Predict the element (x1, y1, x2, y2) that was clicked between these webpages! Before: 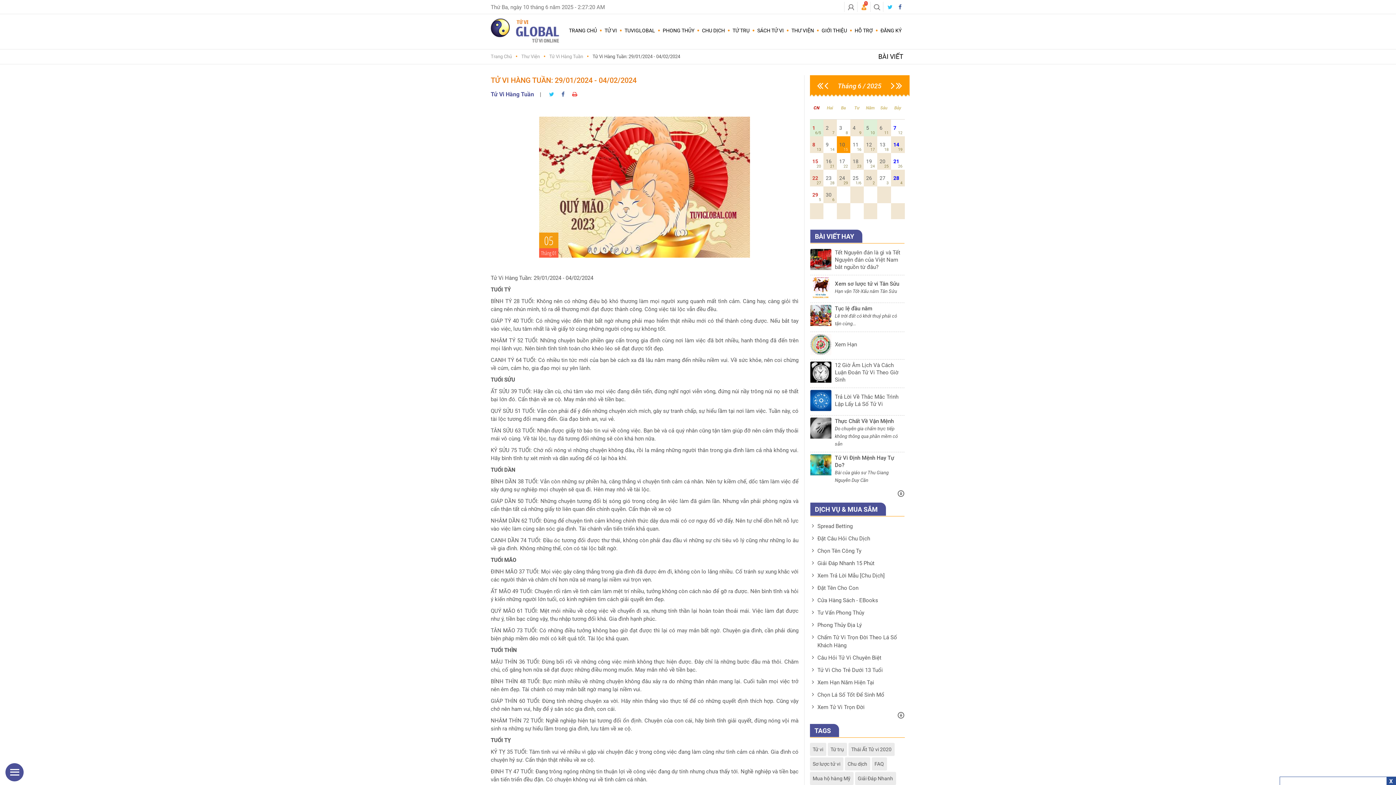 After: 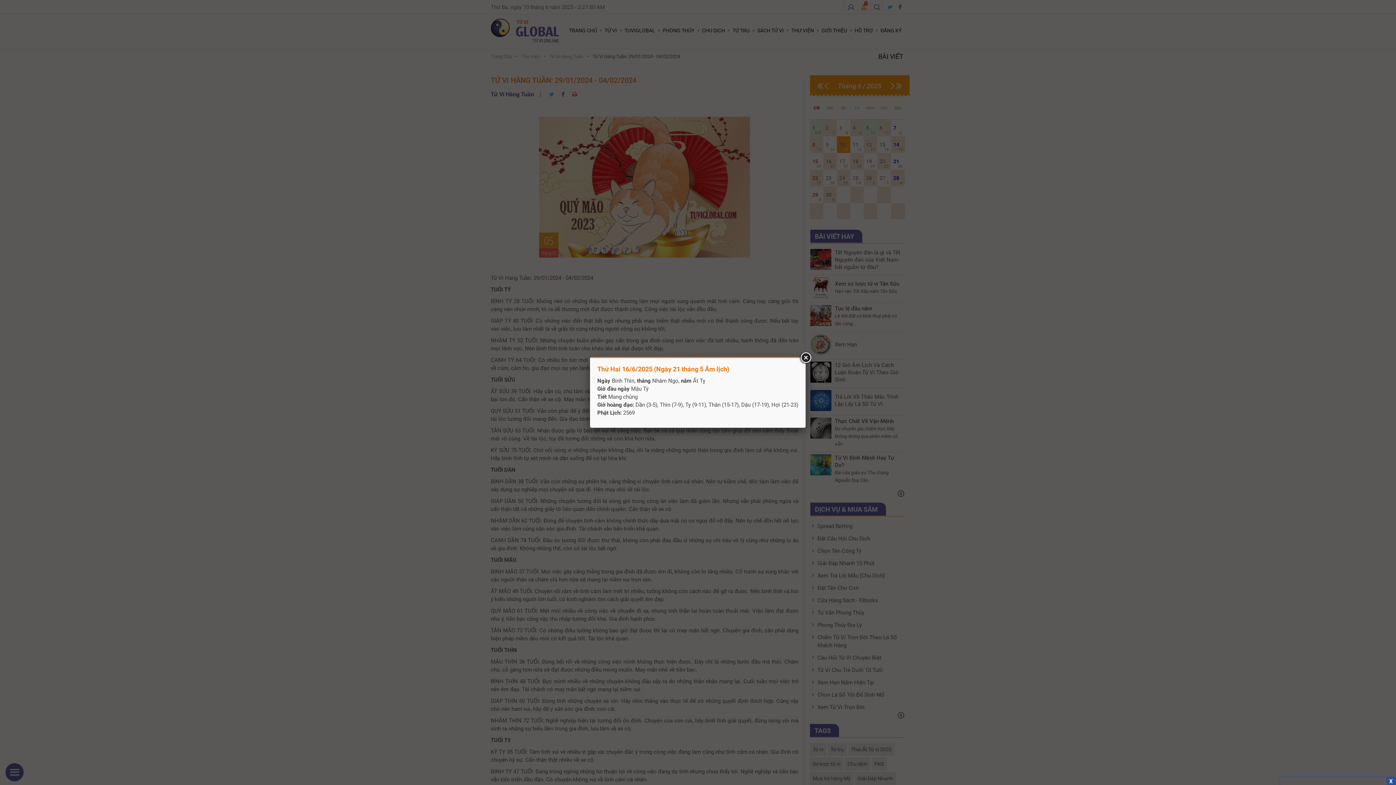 Action: bbox: (823, 153, 836, 169) label: 16
21